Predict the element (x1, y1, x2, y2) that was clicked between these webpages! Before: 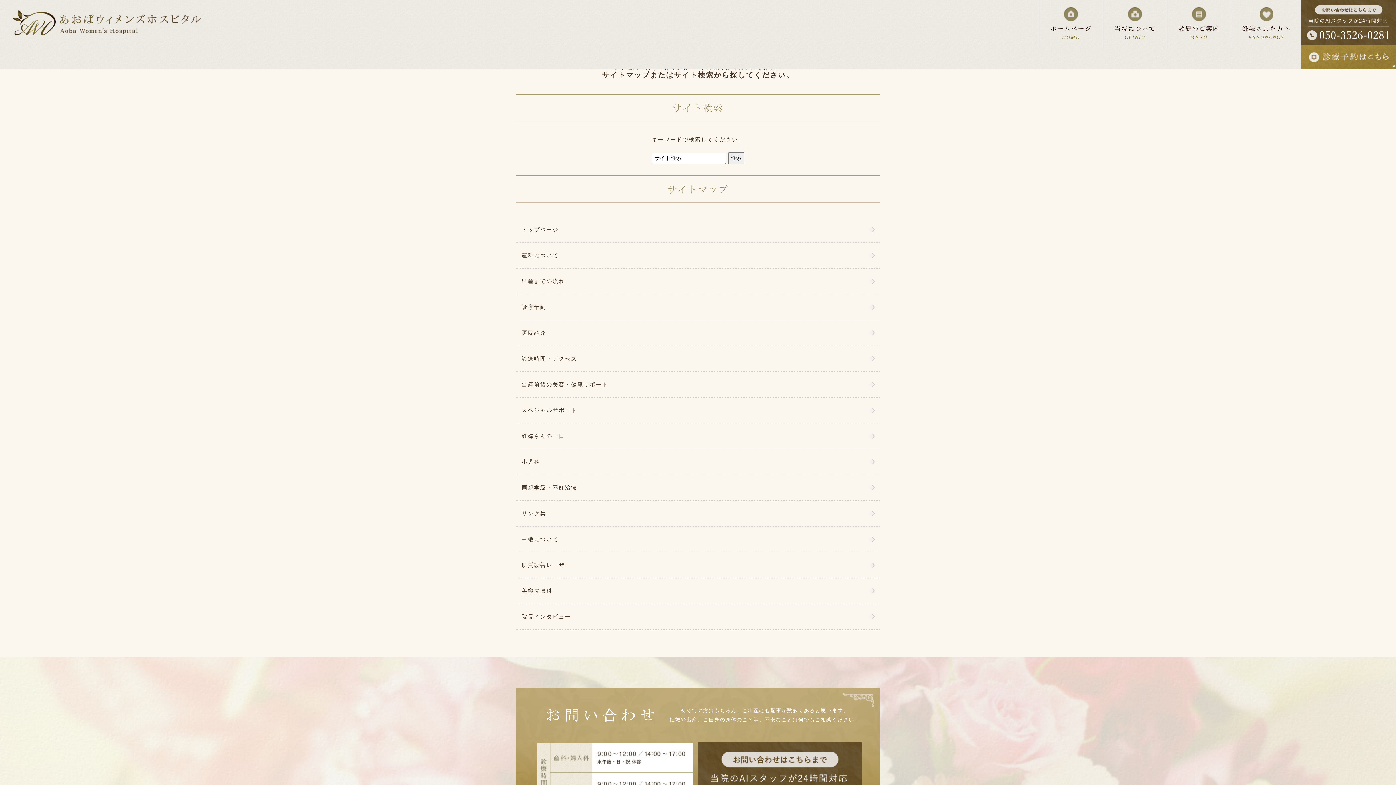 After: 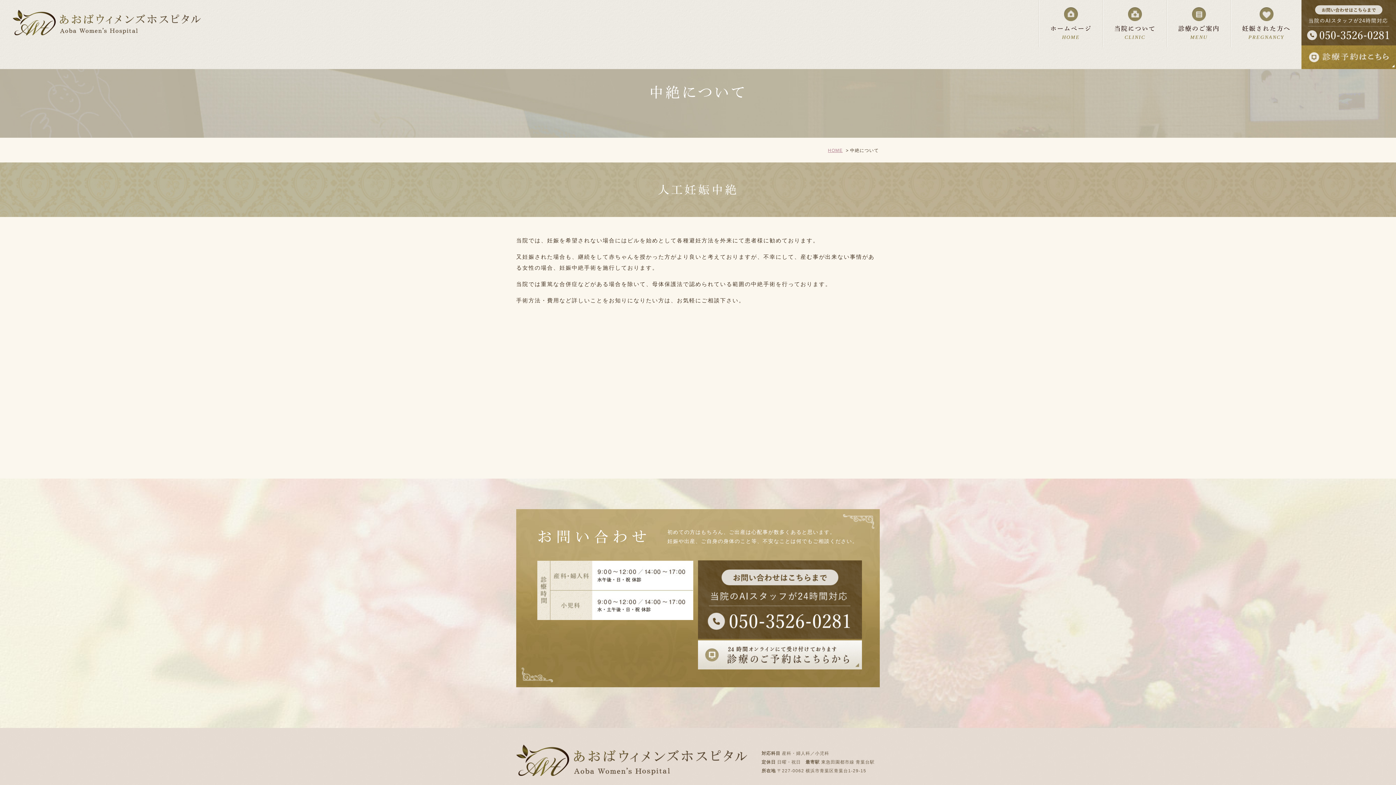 Action: label: 中絶について bbox: (516, 526, 880, 552)